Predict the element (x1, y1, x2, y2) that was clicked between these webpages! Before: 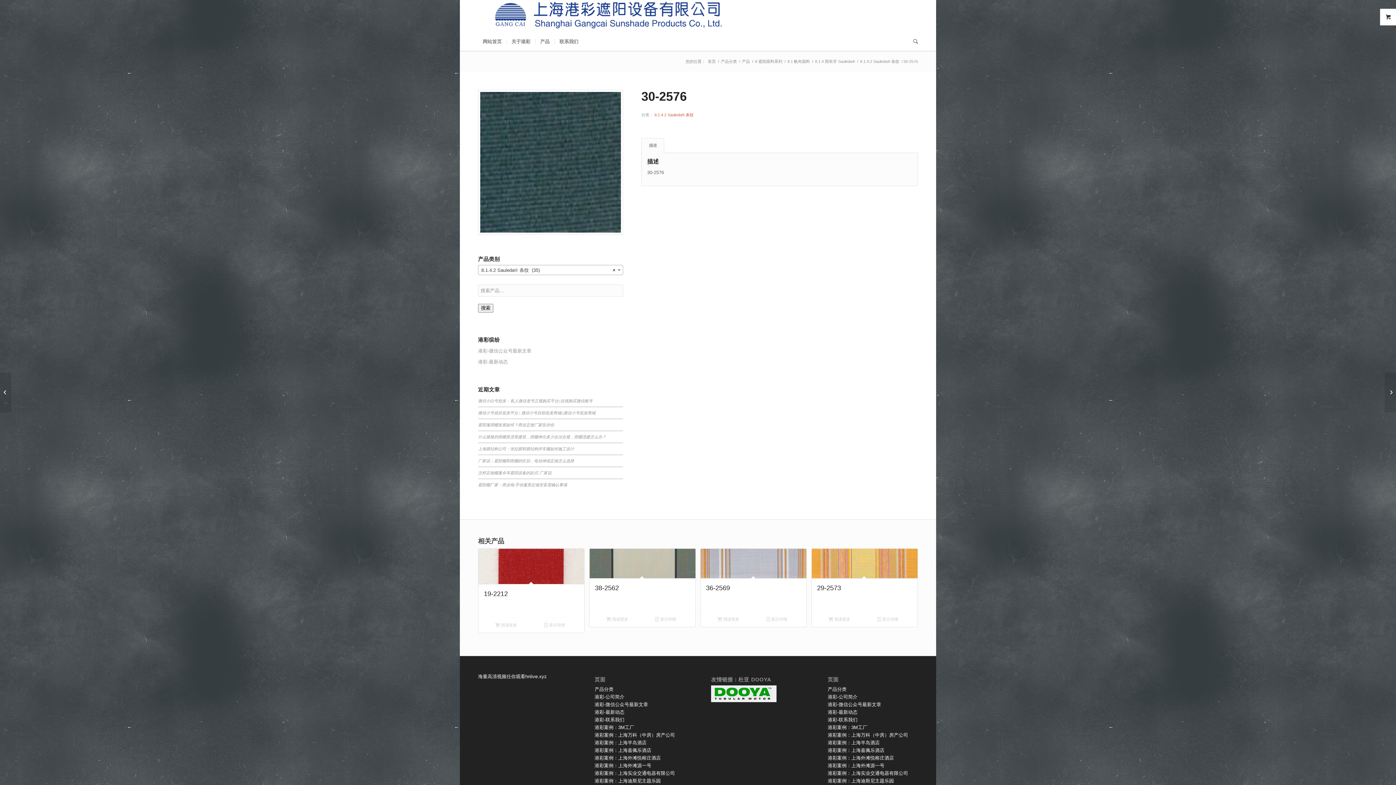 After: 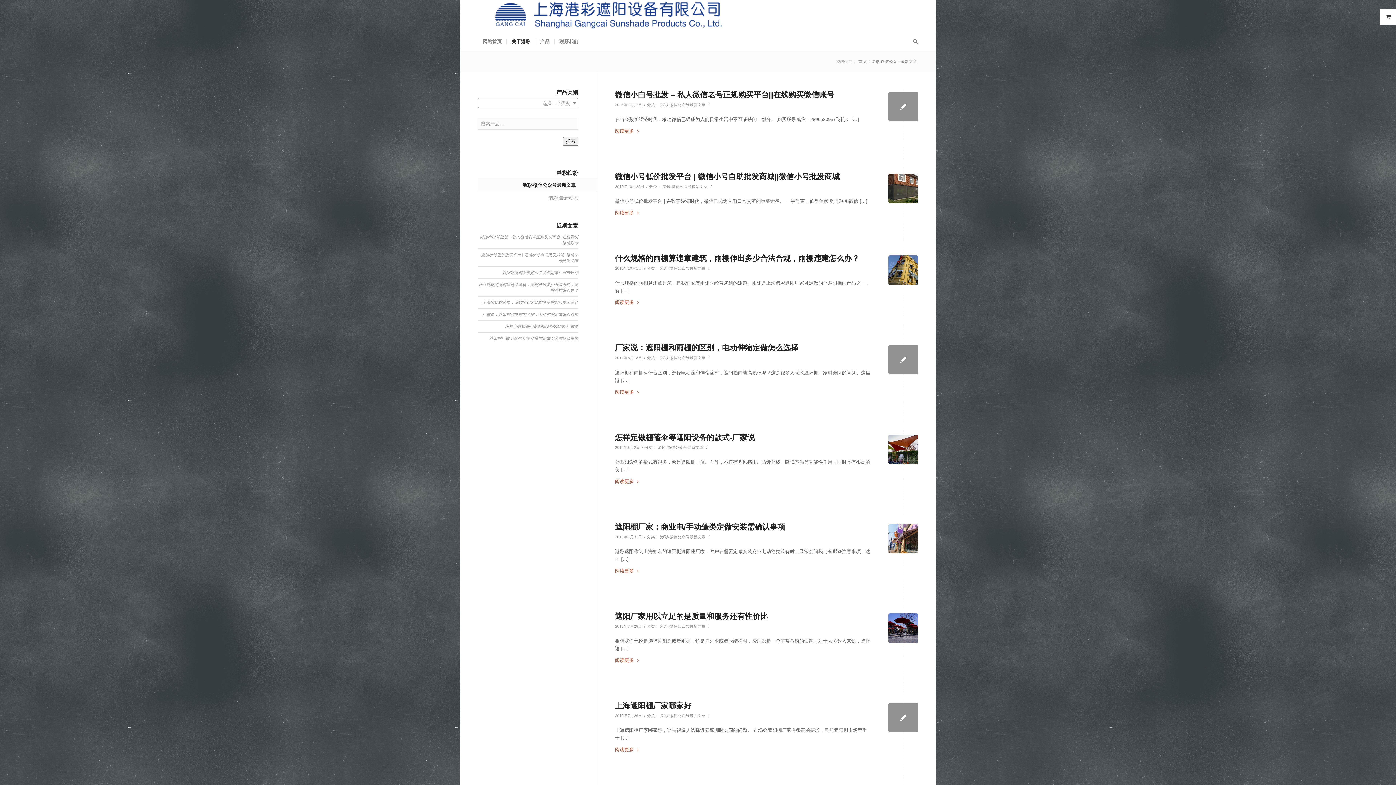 Action: label: 港彩-微信公众号最新文章 bbox: (594, 702, 648, 707)